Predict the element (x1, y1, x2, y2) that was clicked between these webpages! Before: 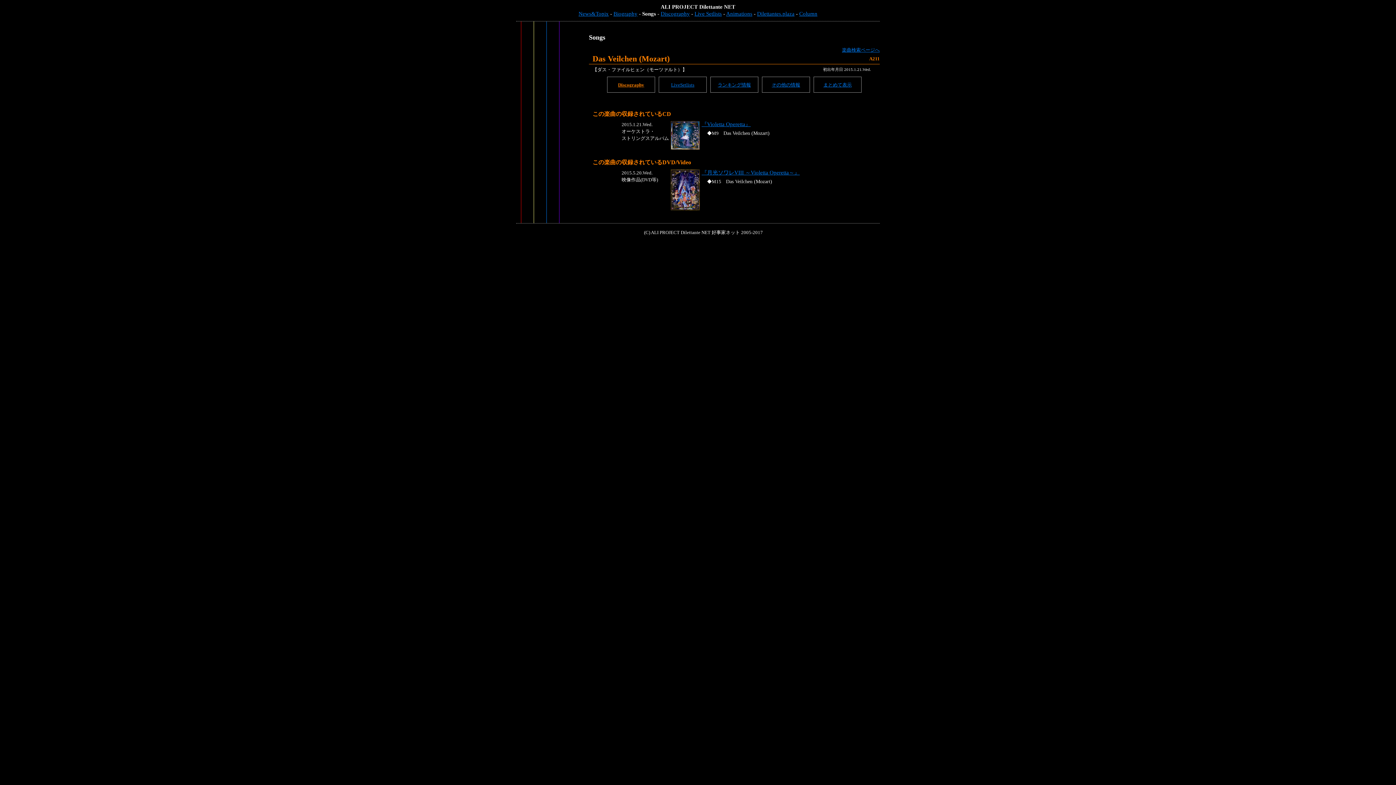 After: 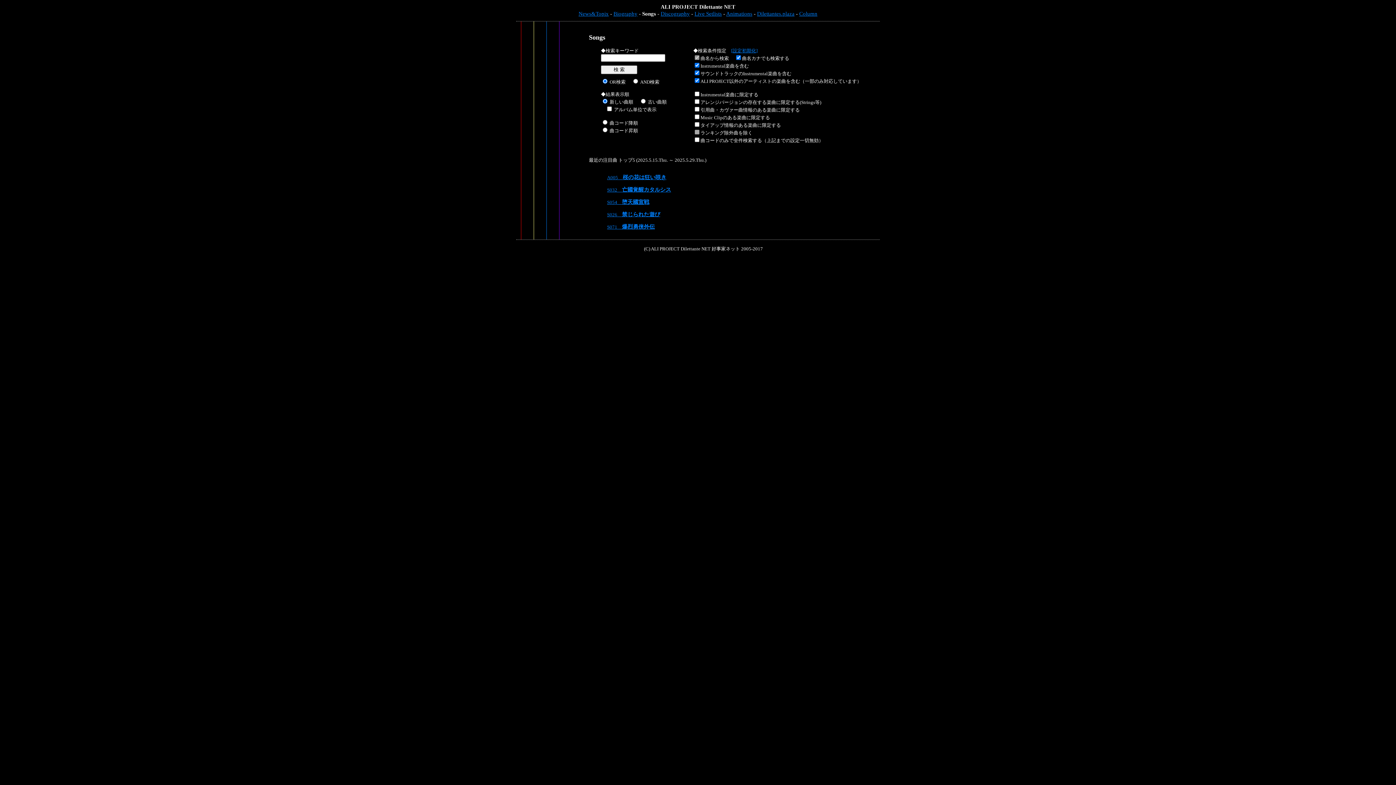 Action: bbox: (842, 47, 880, 52) label: 楽曲検索ページへ